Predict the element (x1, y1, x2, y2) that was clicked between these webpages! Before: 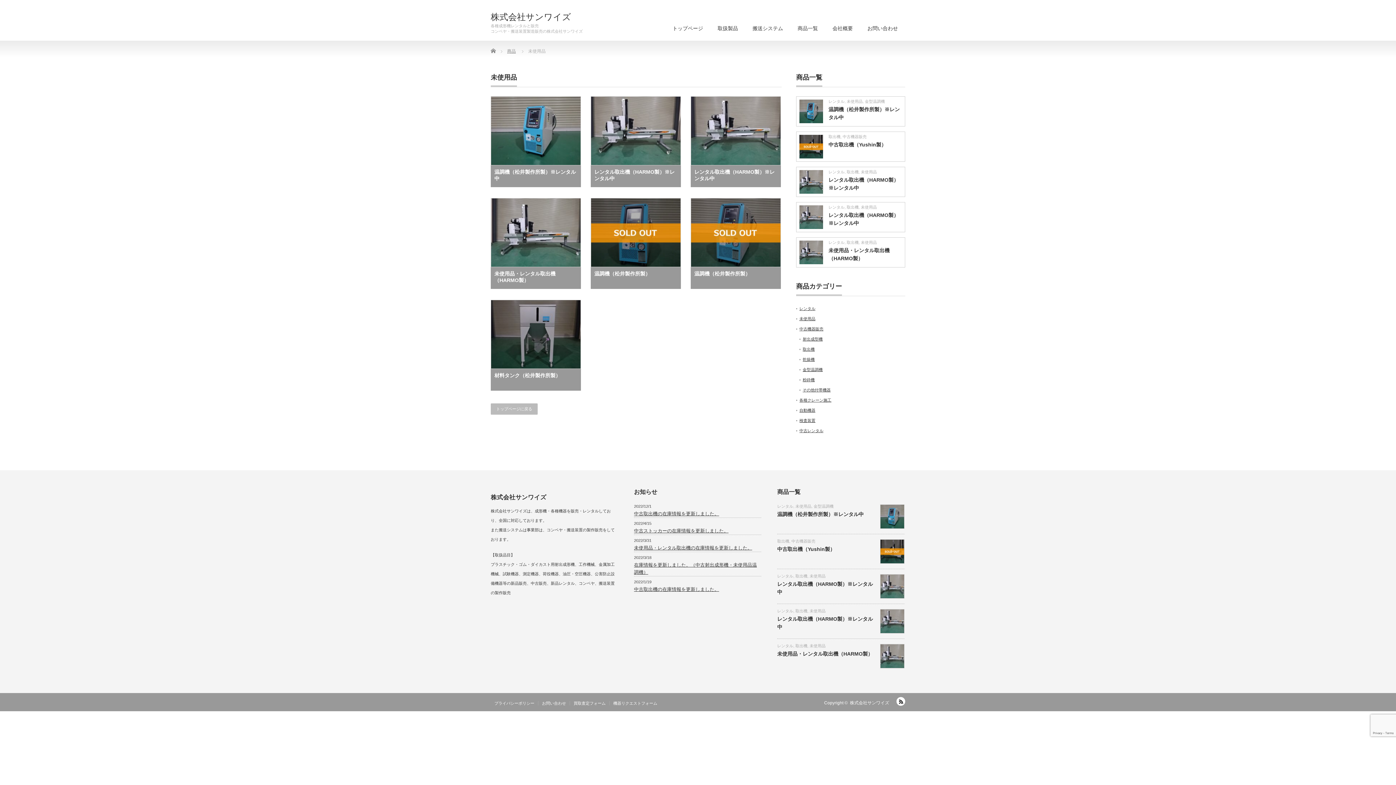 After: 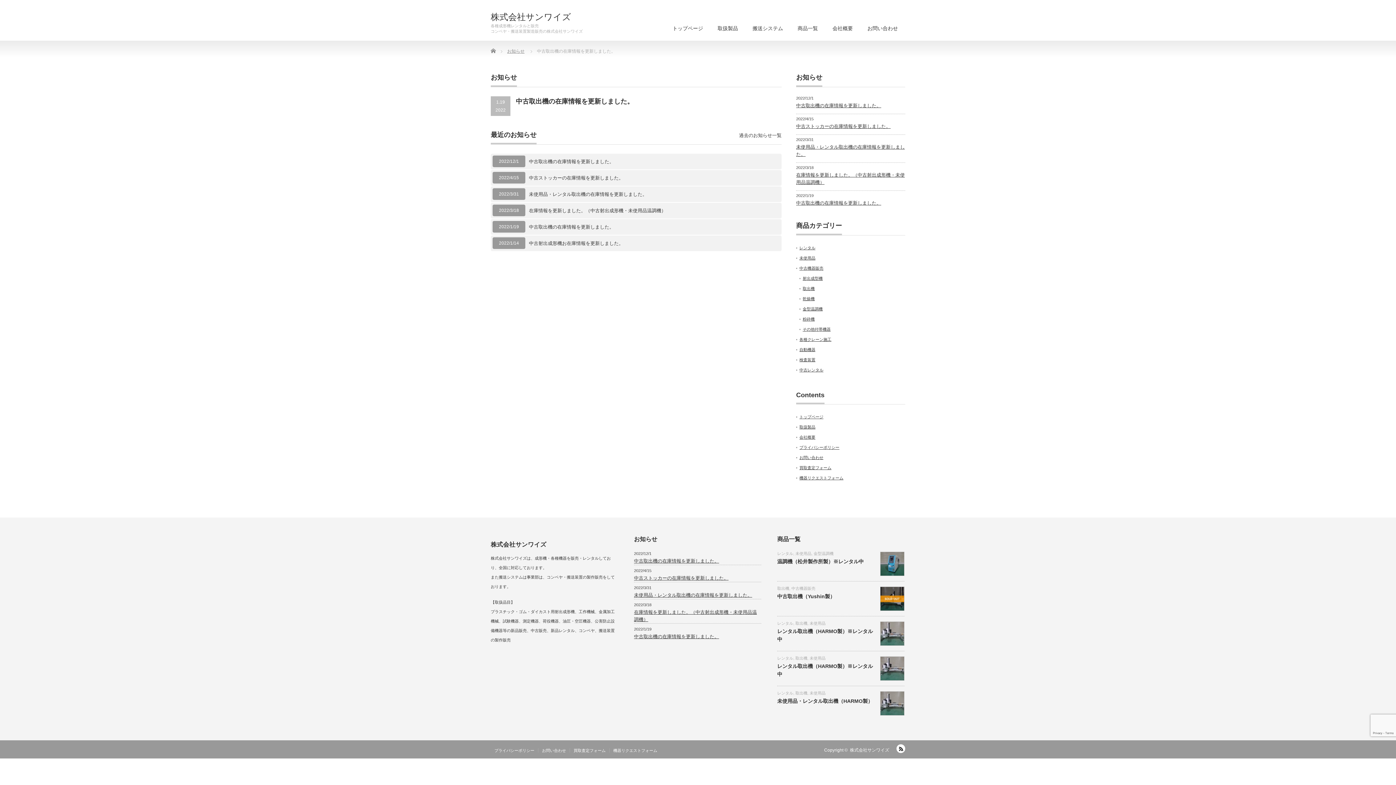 Action: bbox: (634, 586, 719, 592) label: 中古取出機の在庫情報を更新しました。